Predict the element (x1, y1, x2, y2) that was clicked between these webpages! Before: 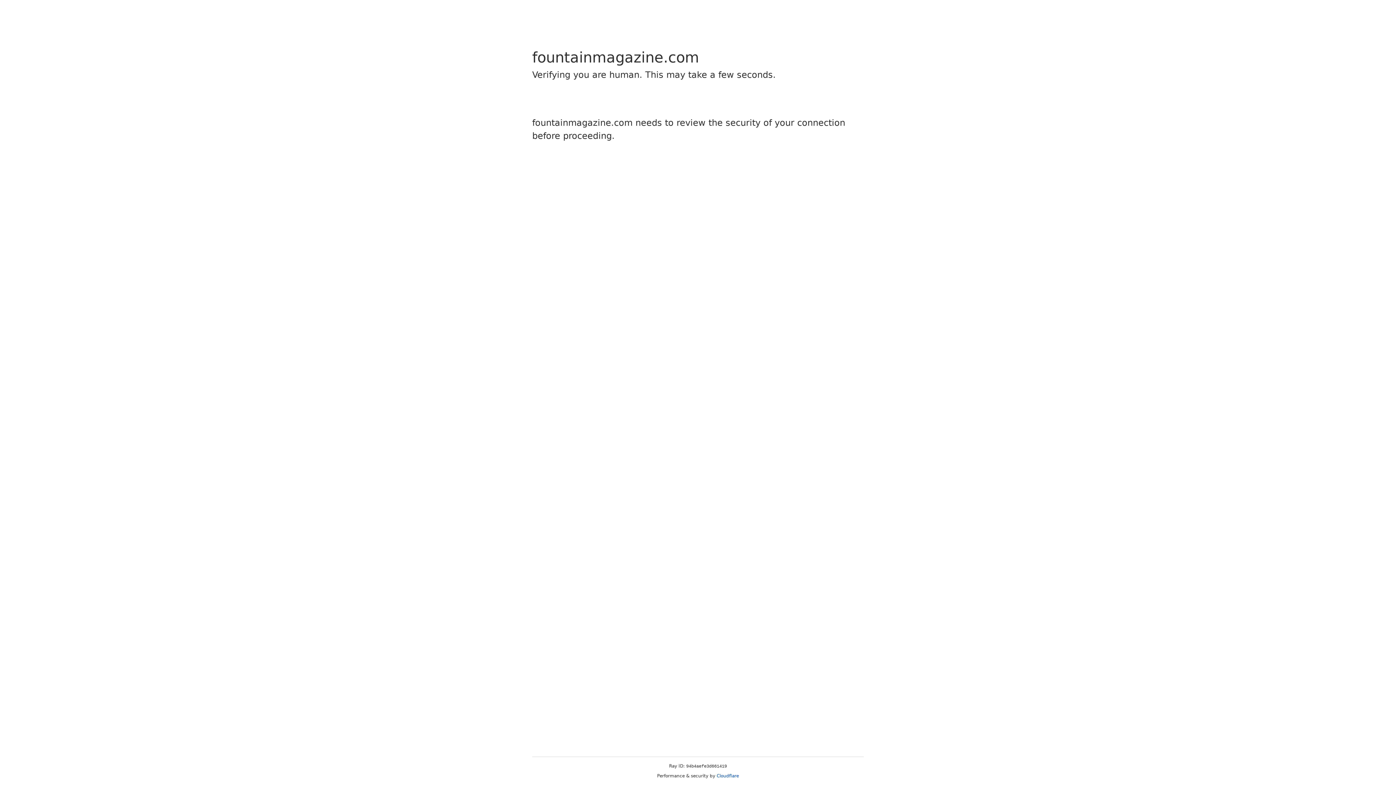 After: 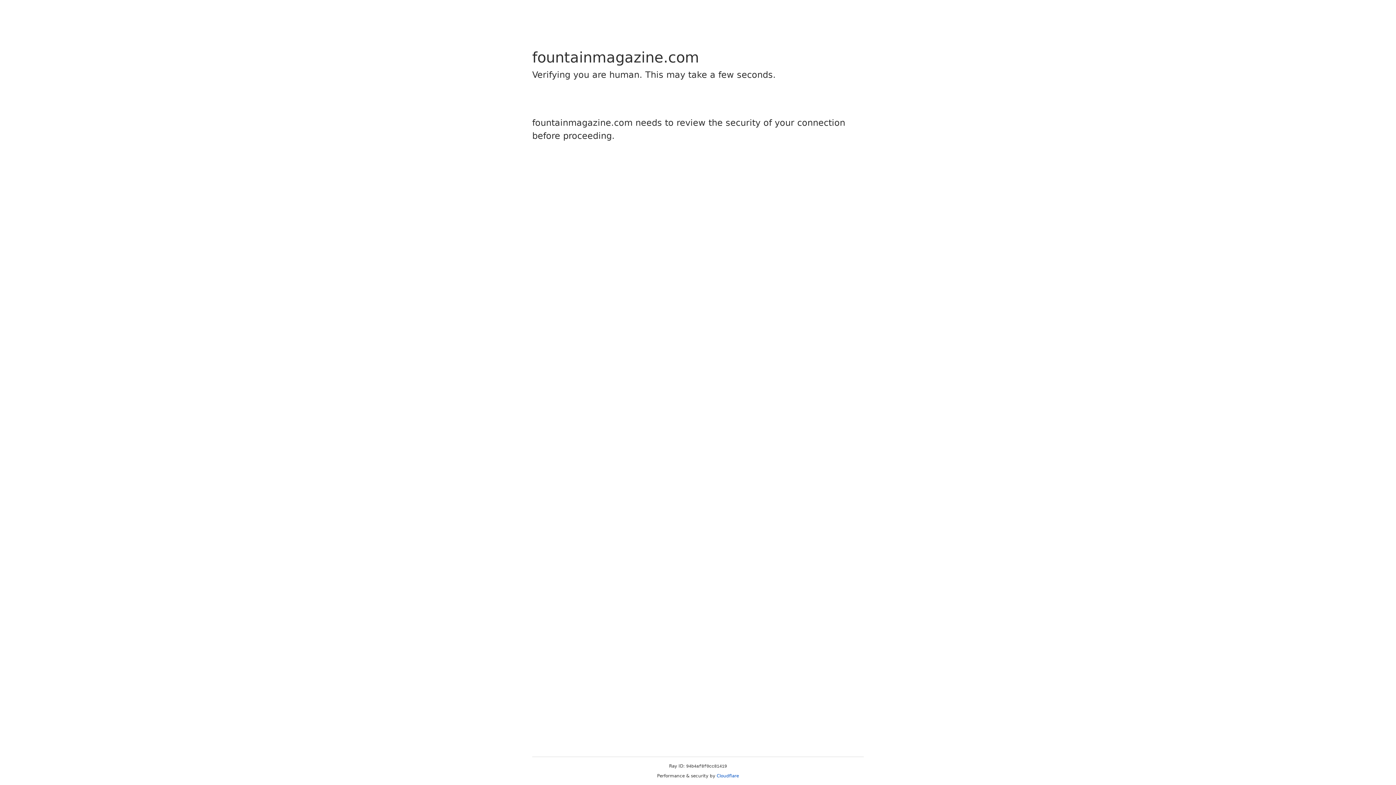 Action: label: Cloudflare bbox: (716, 773, 739, 778)